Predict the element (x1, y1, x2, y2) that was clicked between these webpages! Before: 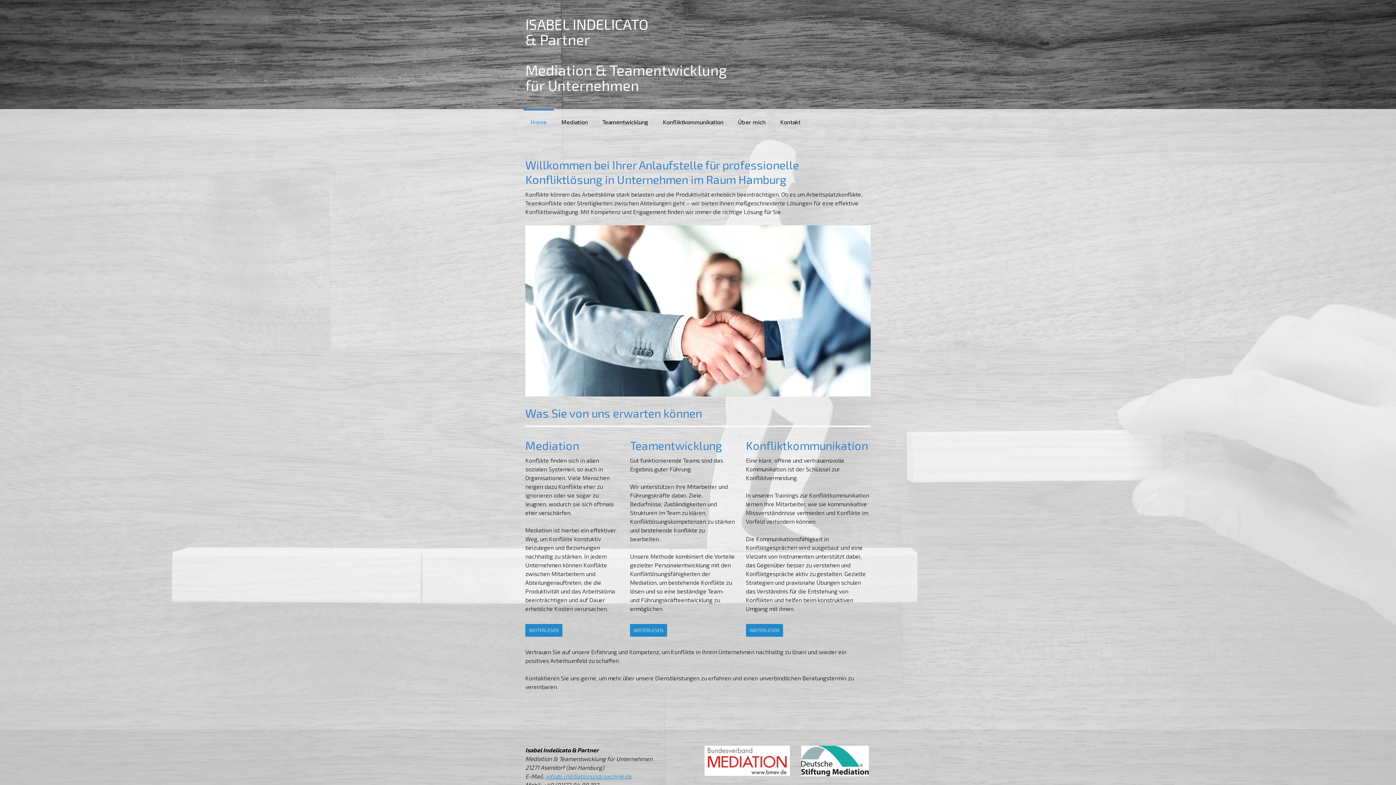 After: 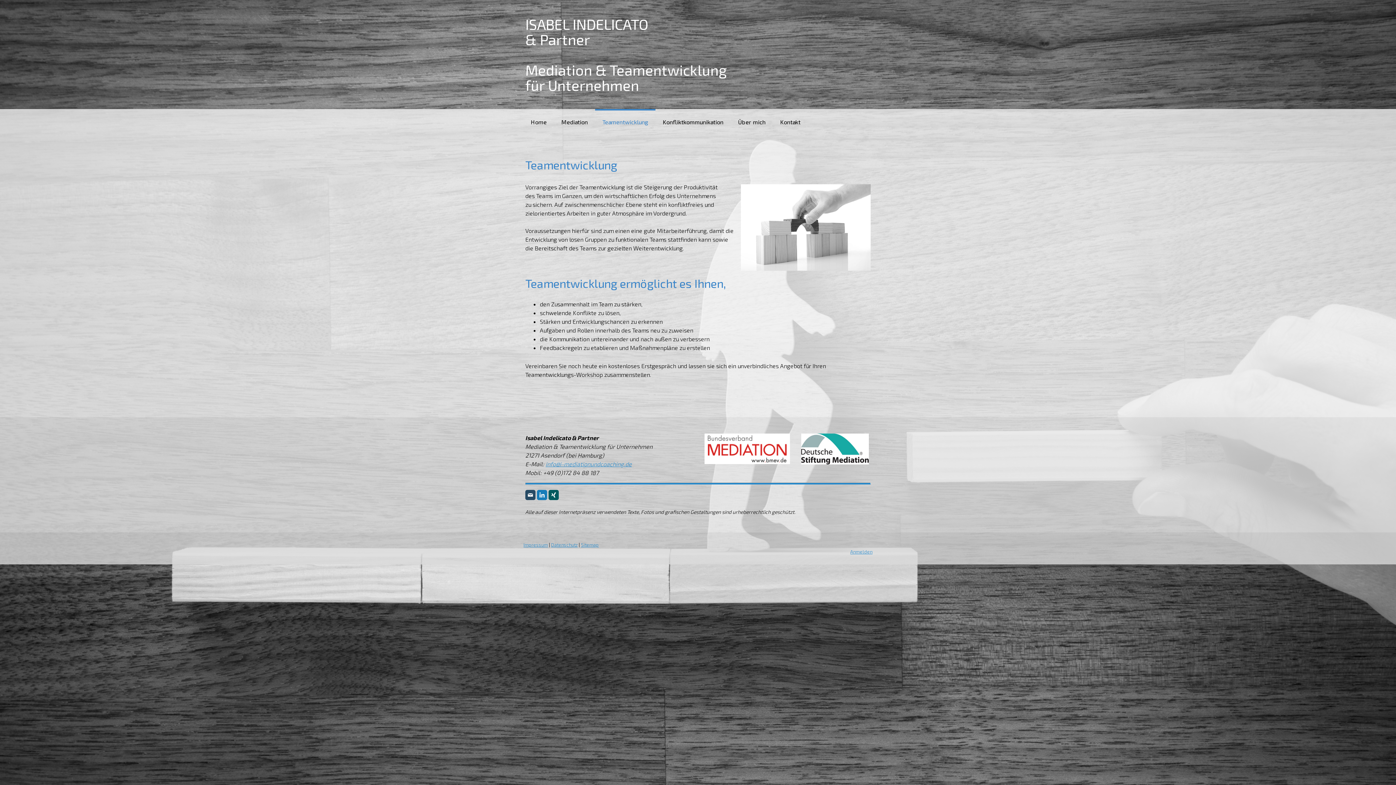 Action: bbox: (746, 624, 783, 636) label: WEITERLESEN